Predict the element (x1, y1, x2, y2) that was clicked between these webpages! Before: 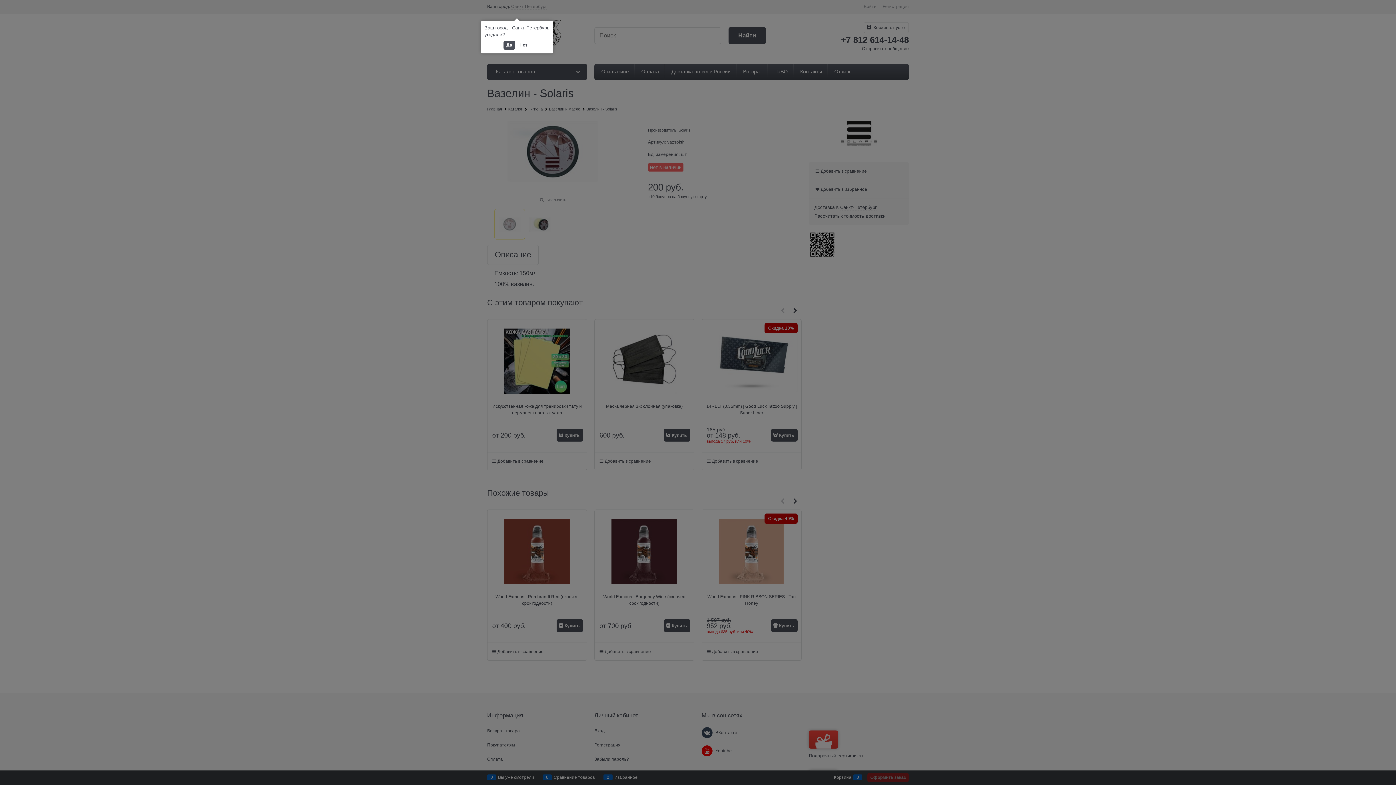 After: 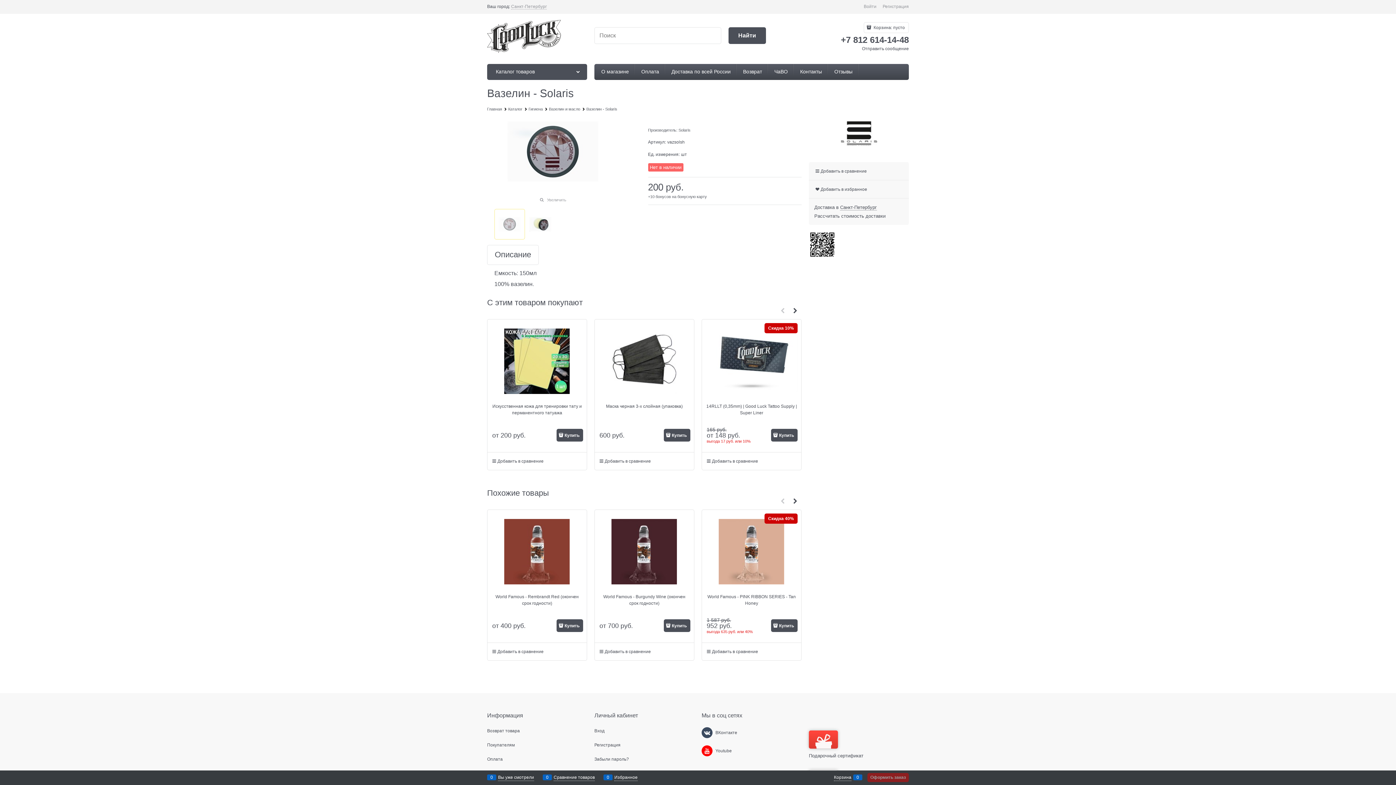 Action: bbox: (503, 40, 515, 49) label: Да